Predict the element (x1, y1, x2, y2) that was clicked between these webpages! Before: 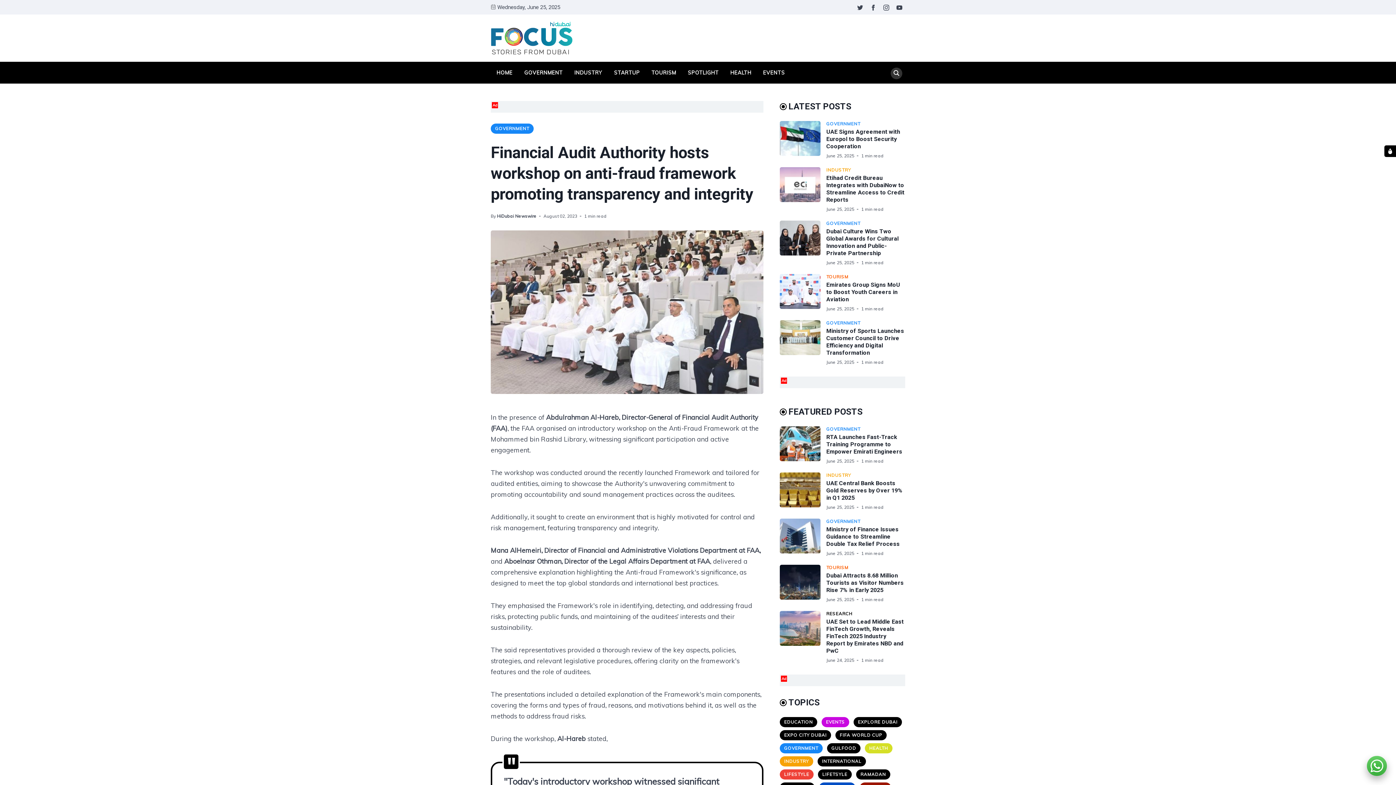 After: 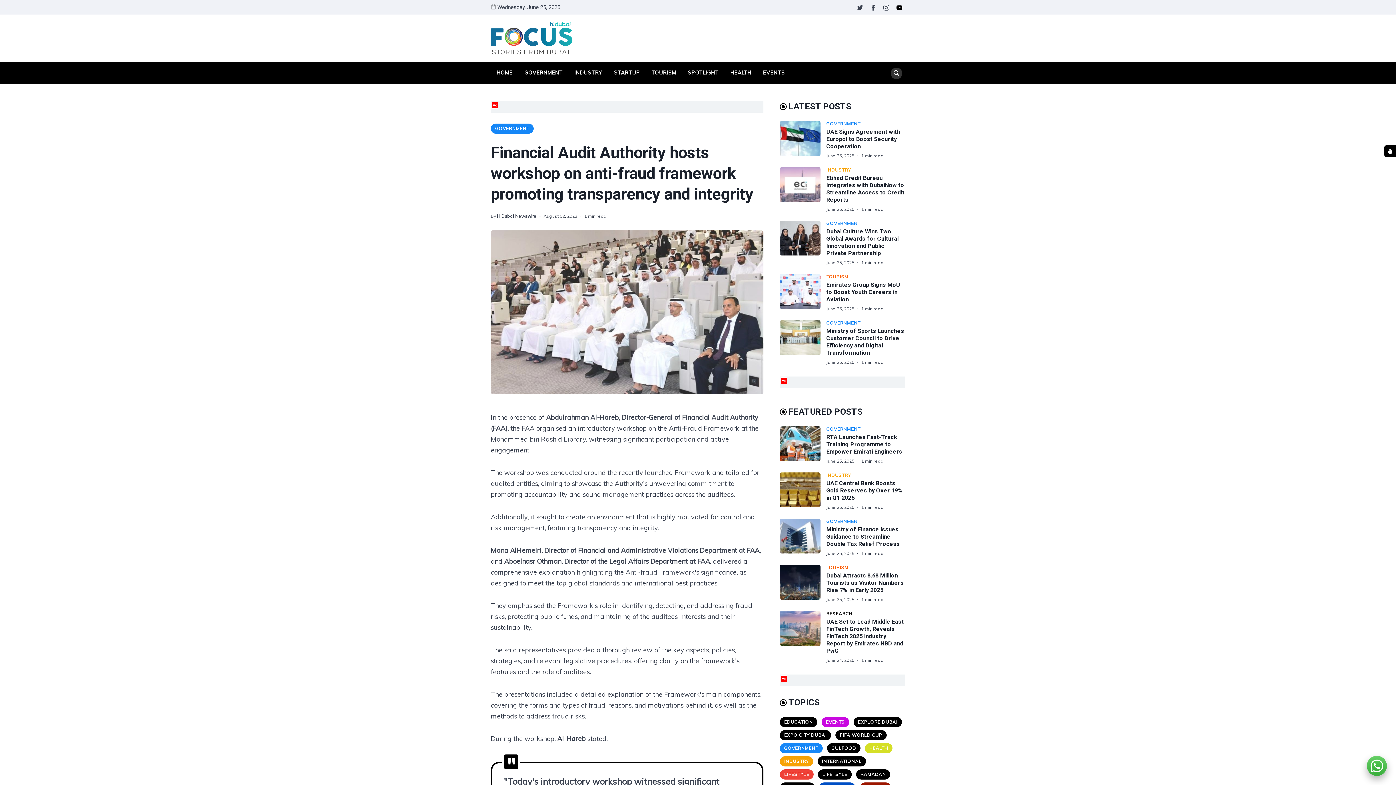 Action: bbox: (895, 2, 904, 11)